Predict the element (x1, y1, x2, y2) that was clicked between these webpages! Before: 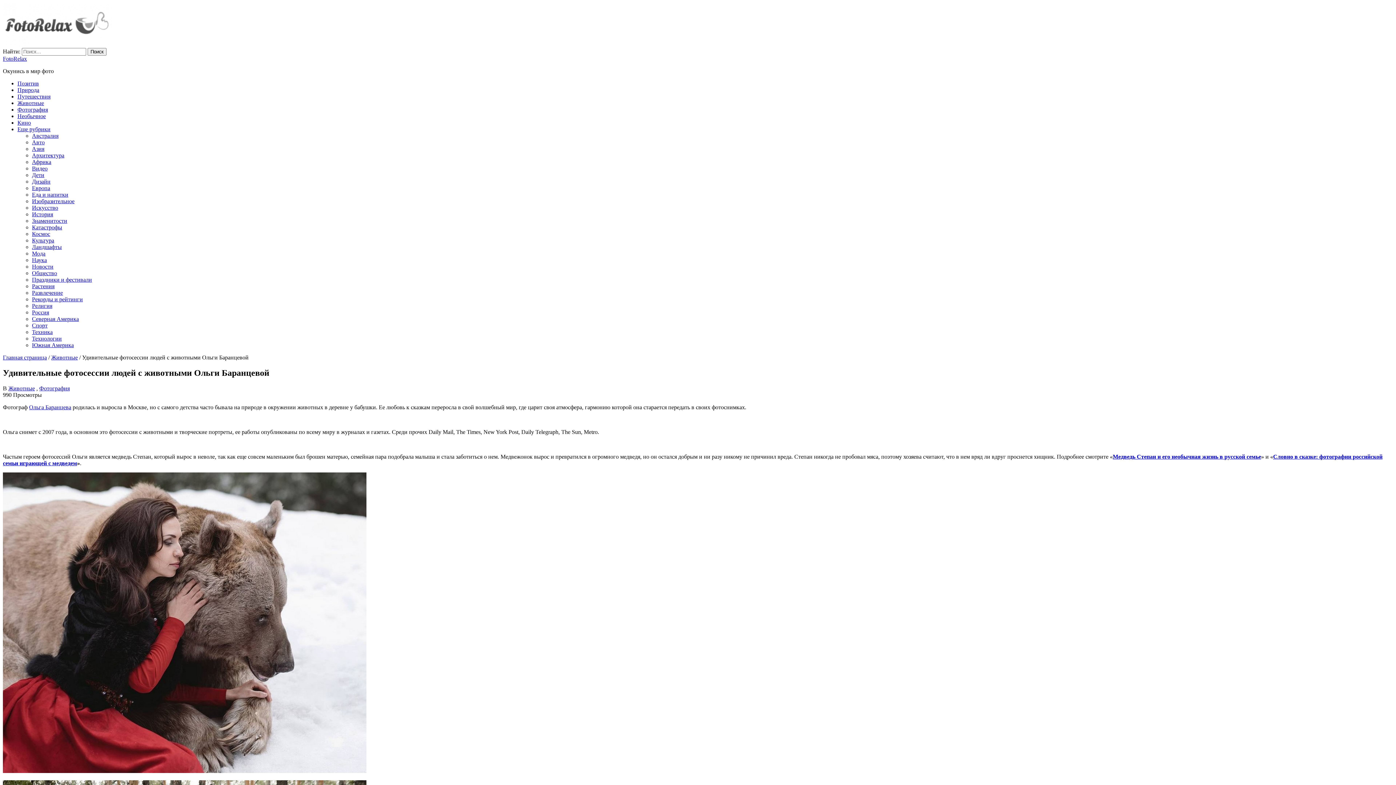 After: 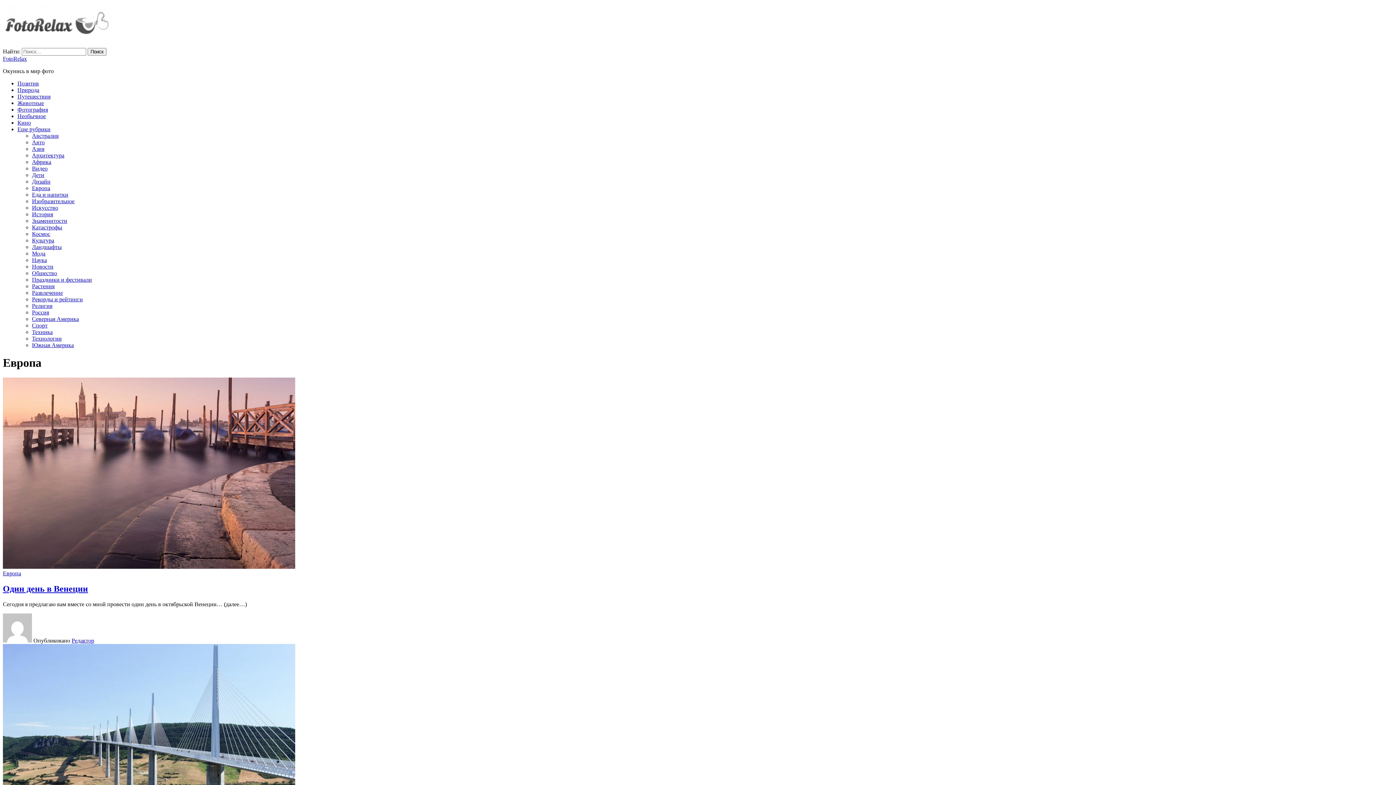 Action: label: Европа bbox: (32, 185, 50, 191)